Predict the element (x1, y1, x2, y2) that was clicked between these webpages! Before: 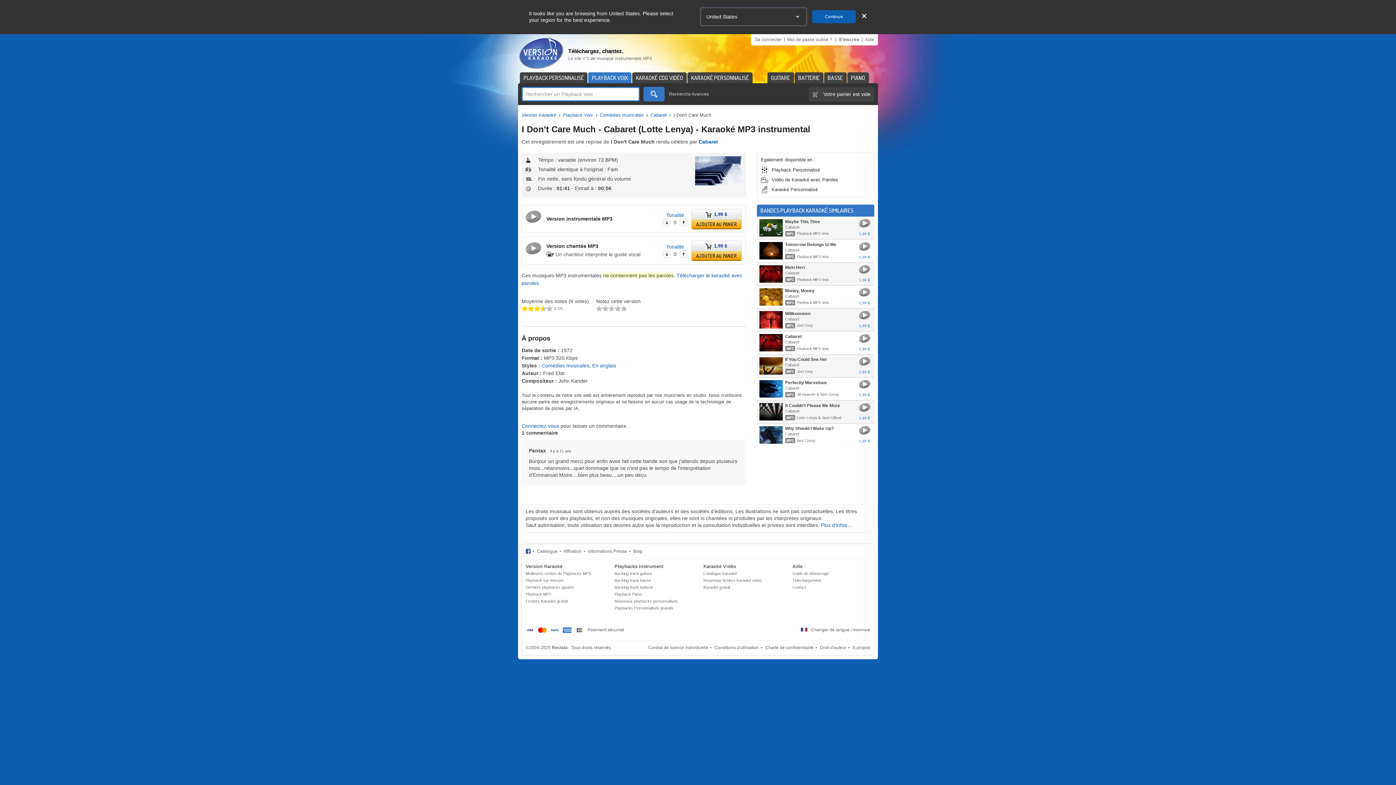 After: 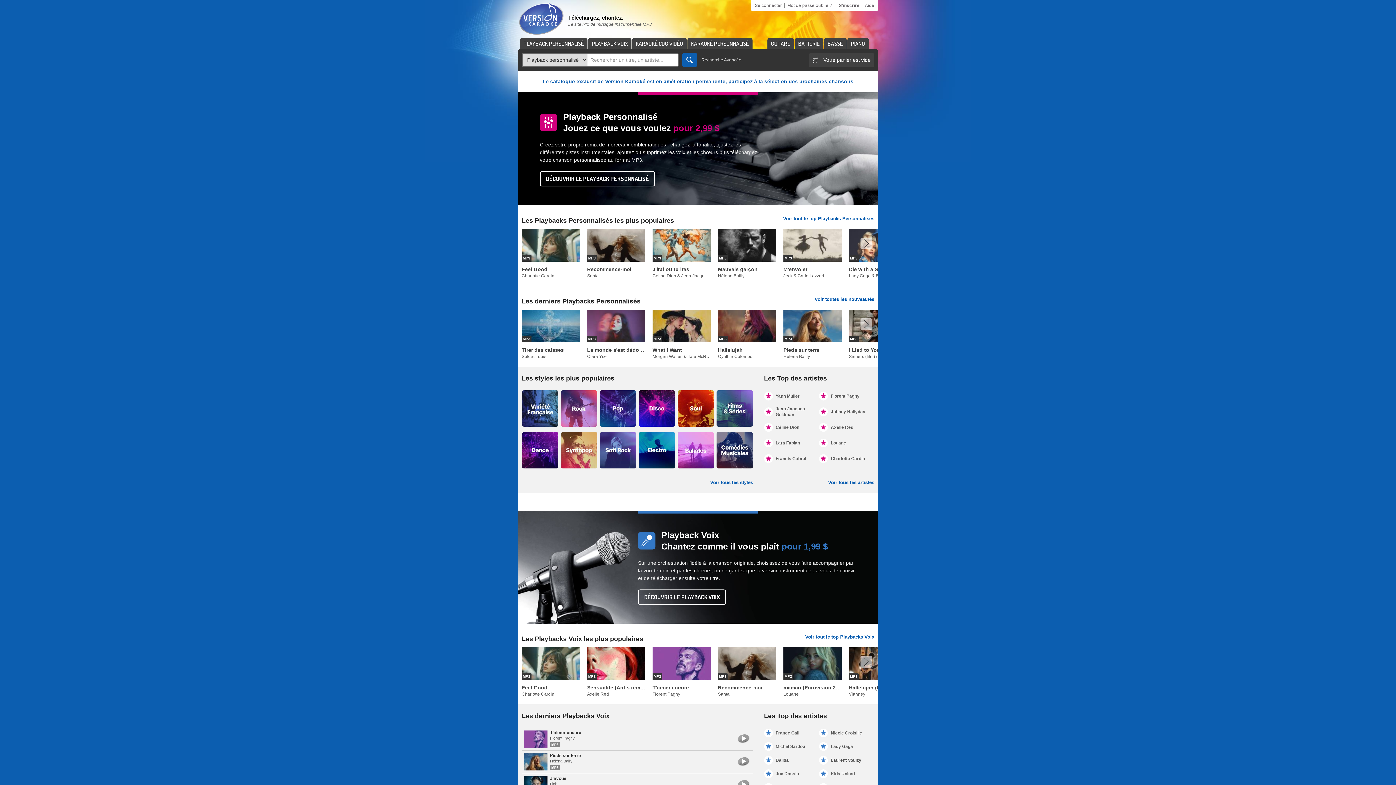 Action: label: Version Karaoké bbox: (521, 112, 556, 117)